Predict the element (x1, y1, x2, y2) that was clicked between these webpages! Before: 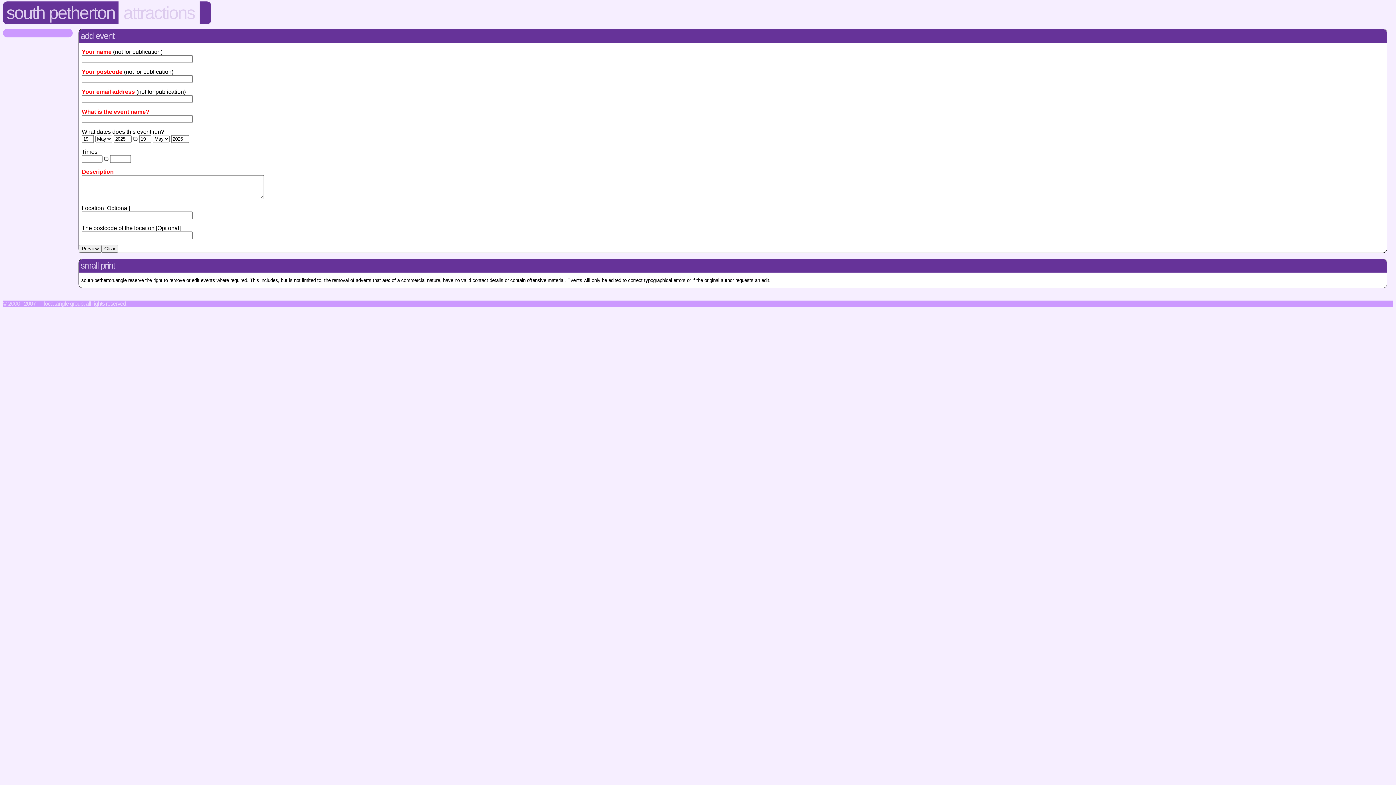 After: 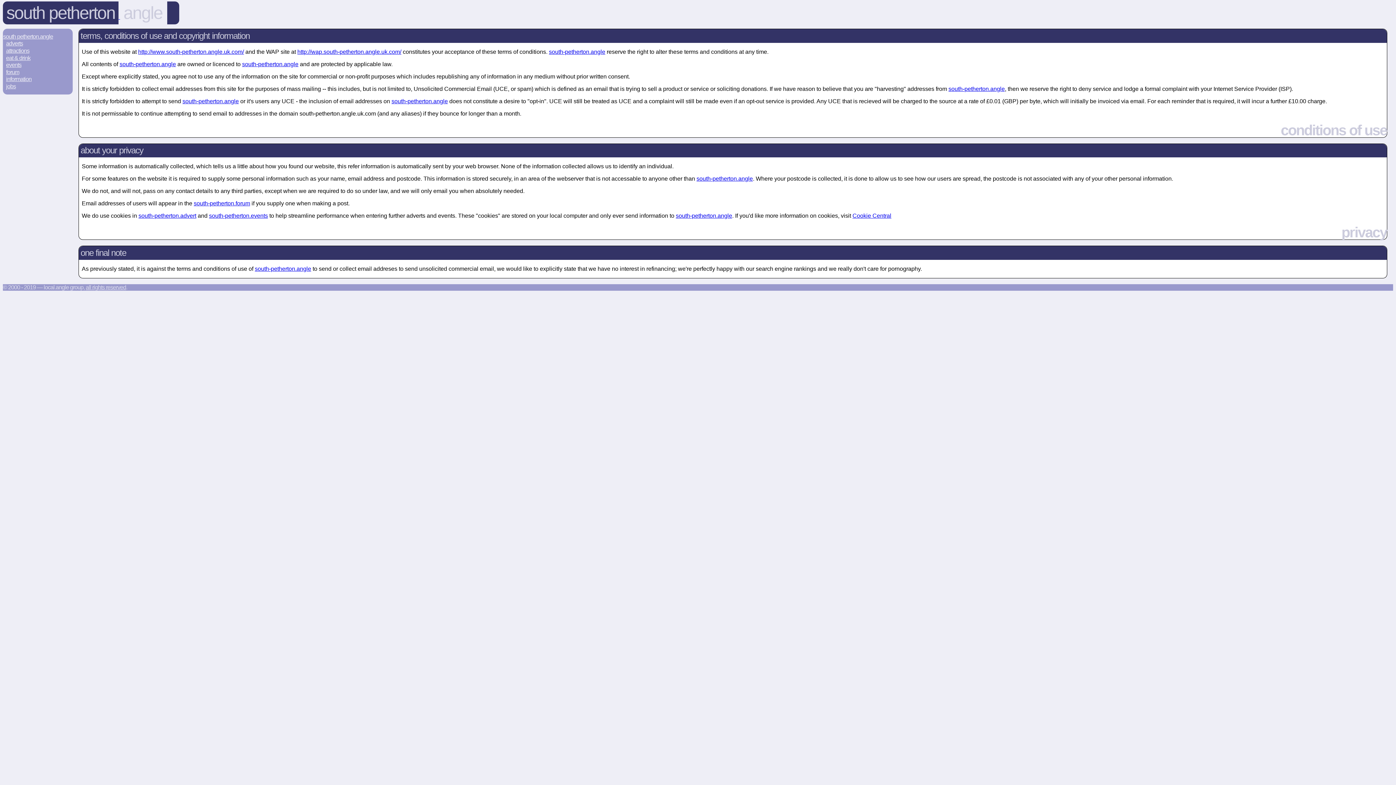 Action: bbox: (85, 300, 126, 306) label: all rights reserved